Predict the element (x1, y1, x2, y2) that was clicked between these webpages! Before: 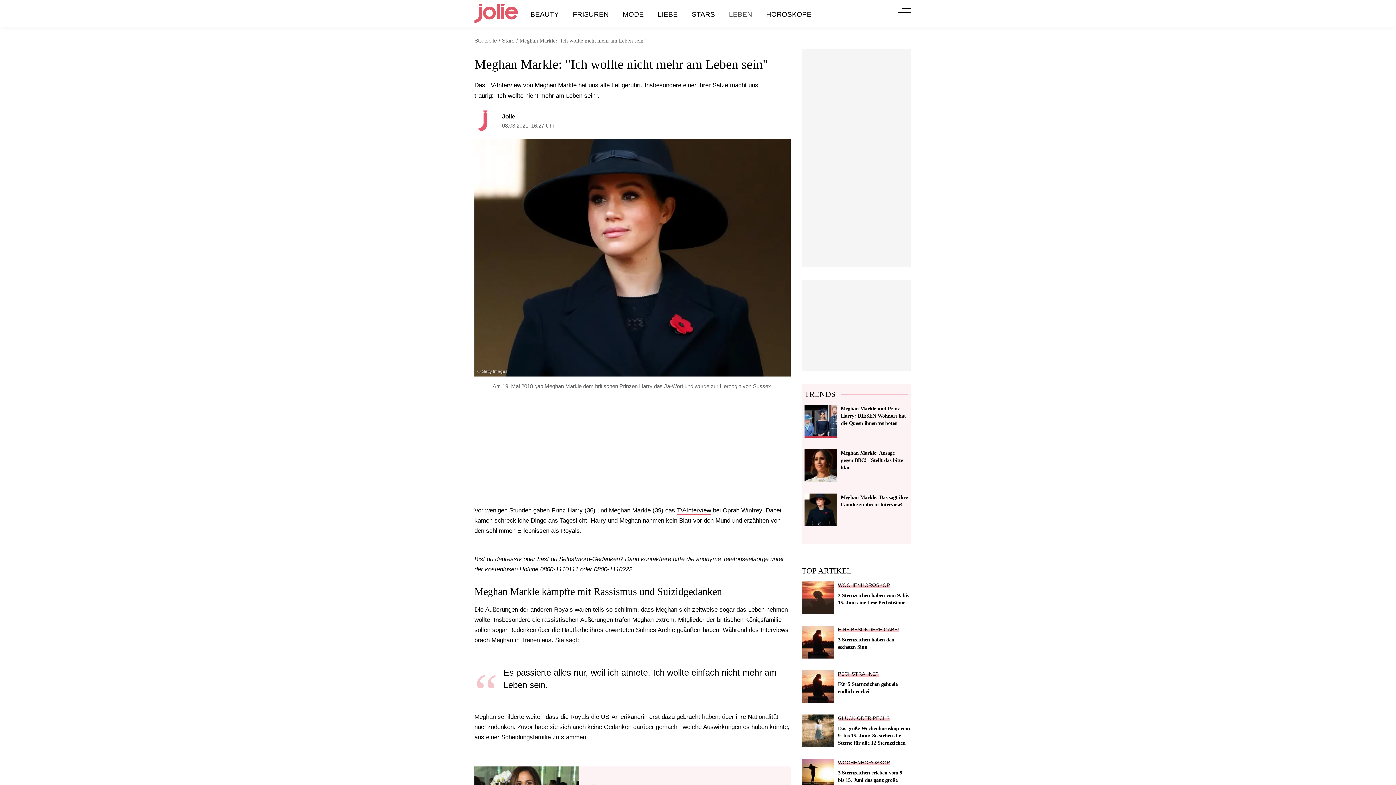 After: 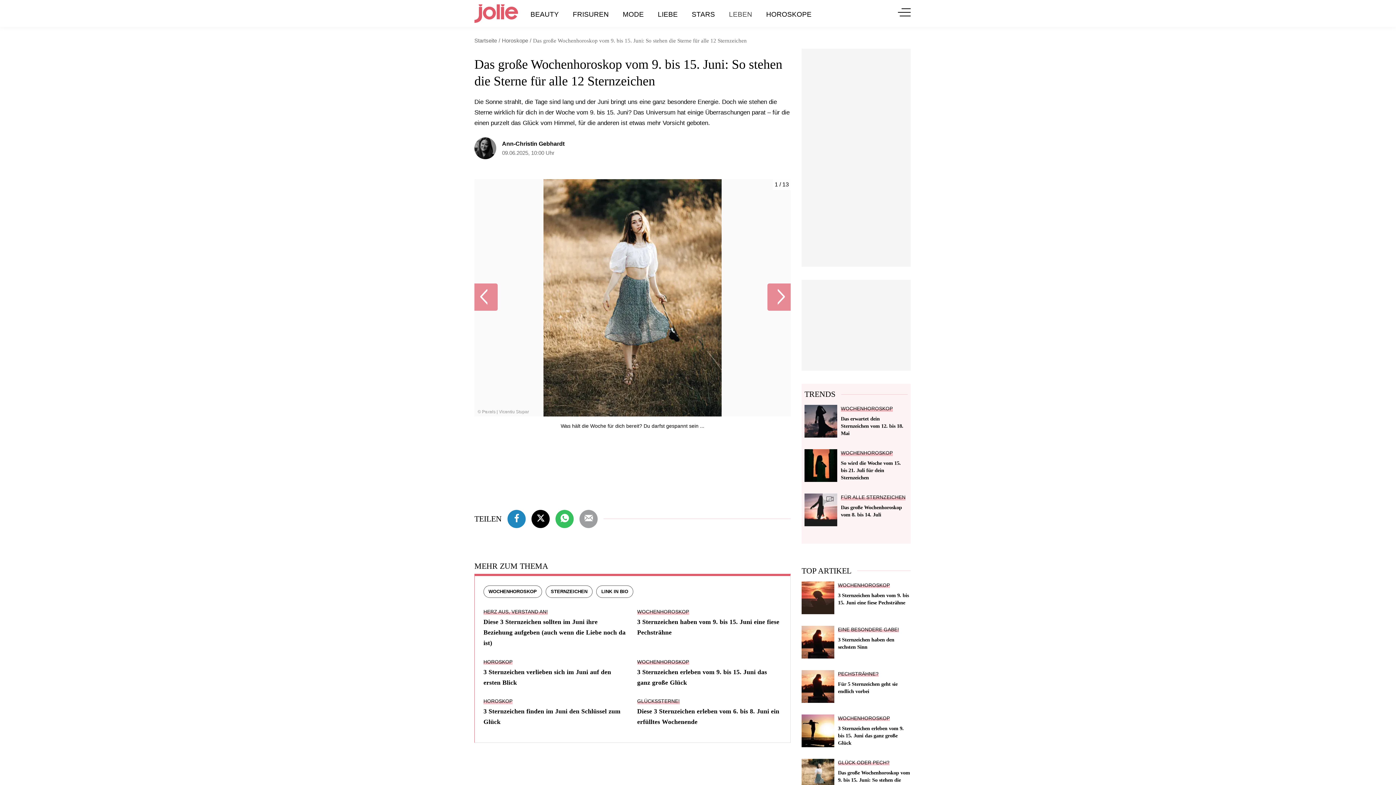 Action: bbox: (838, 725, 910, 746) label: Das große Wochenhoroskop vom 9. bis 15. Juni: So stehen die Sterne für alle 12 Sternzeichen